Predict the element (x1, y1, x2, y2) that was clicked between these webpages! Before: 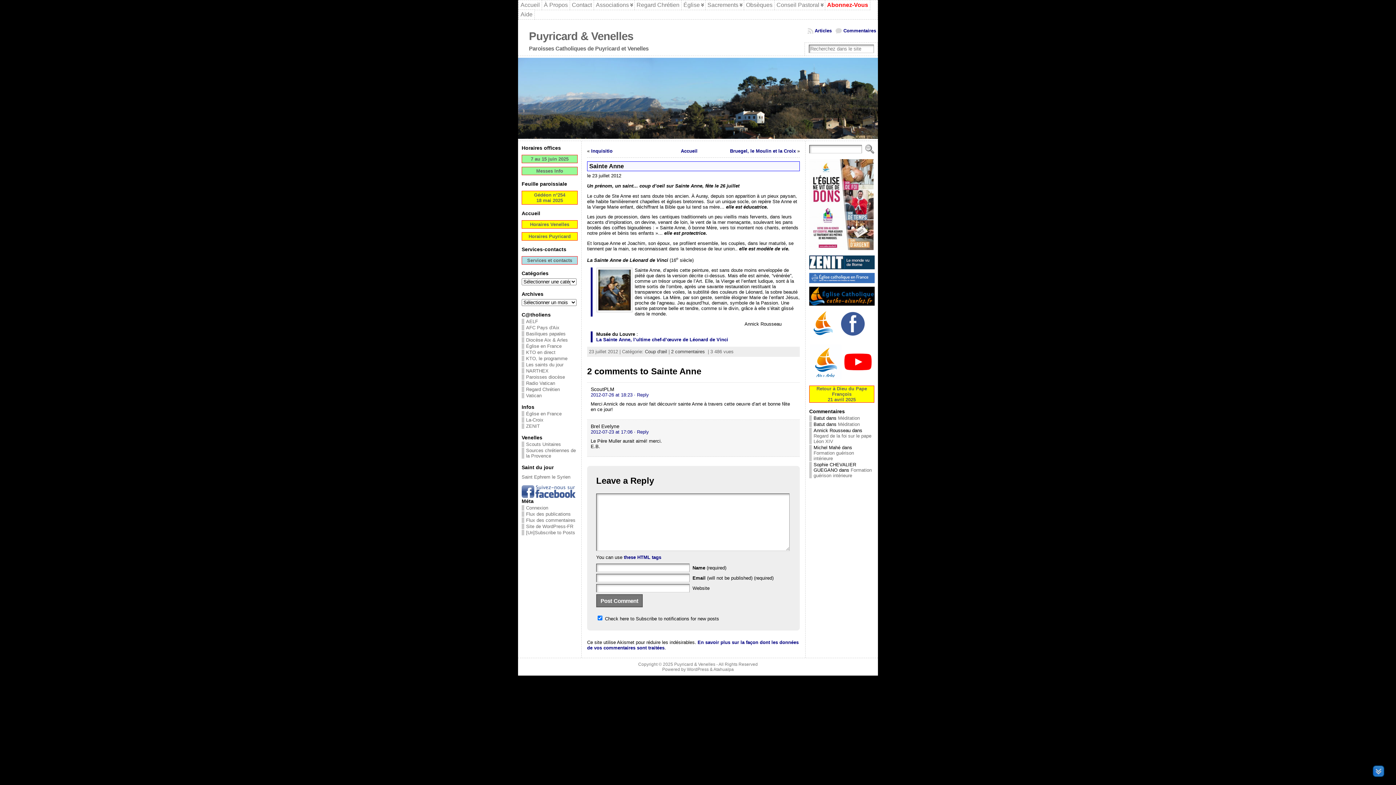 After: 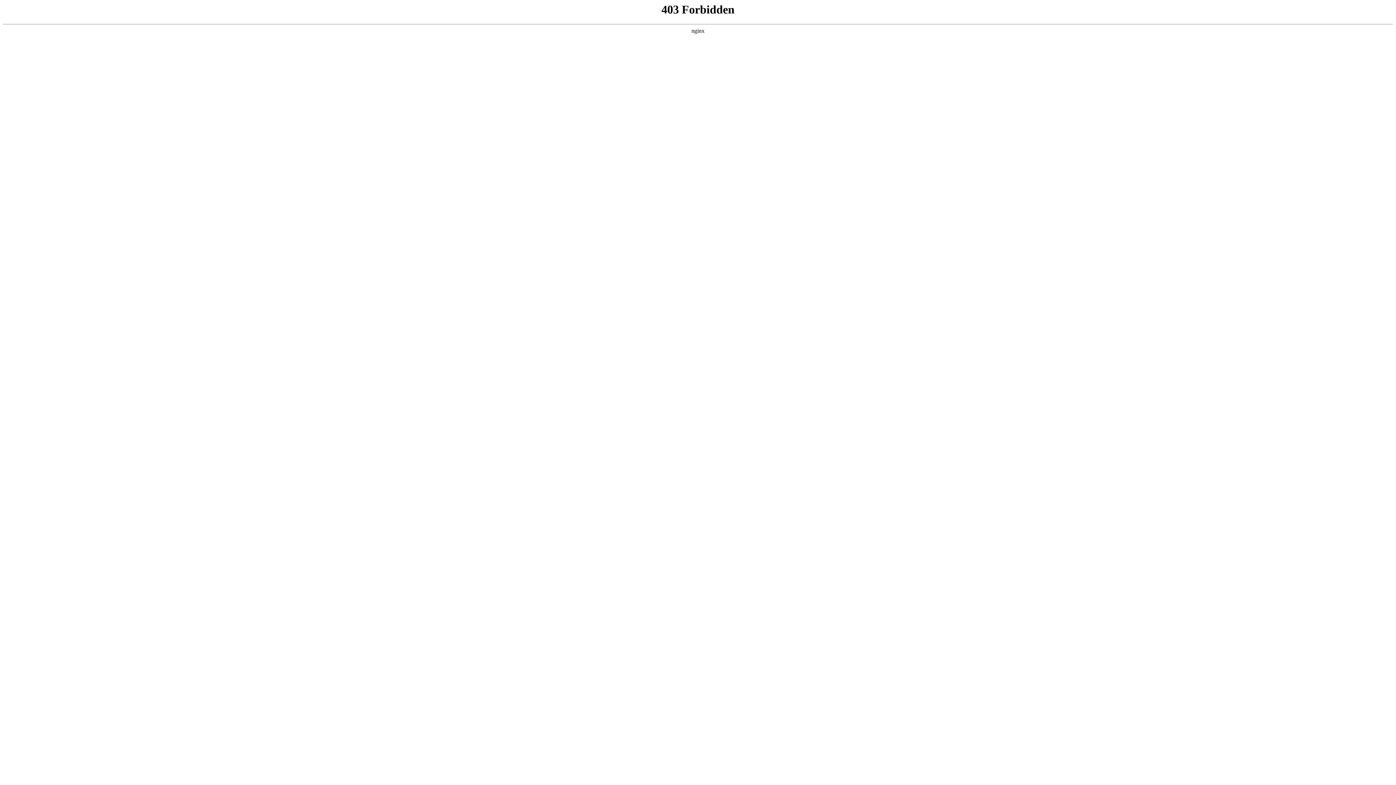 Action: label: Site de WordPress-FR bbox: (526, 523, 573, 529)